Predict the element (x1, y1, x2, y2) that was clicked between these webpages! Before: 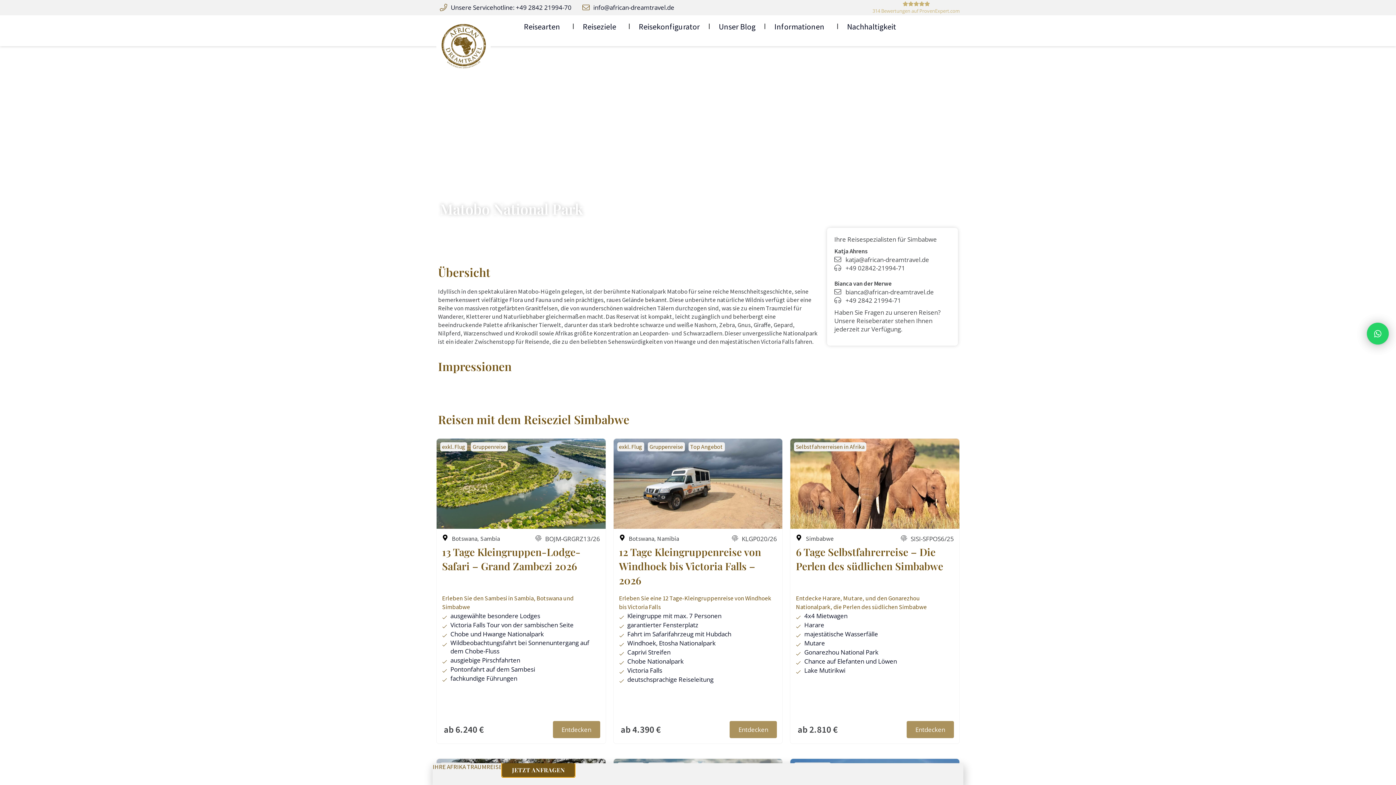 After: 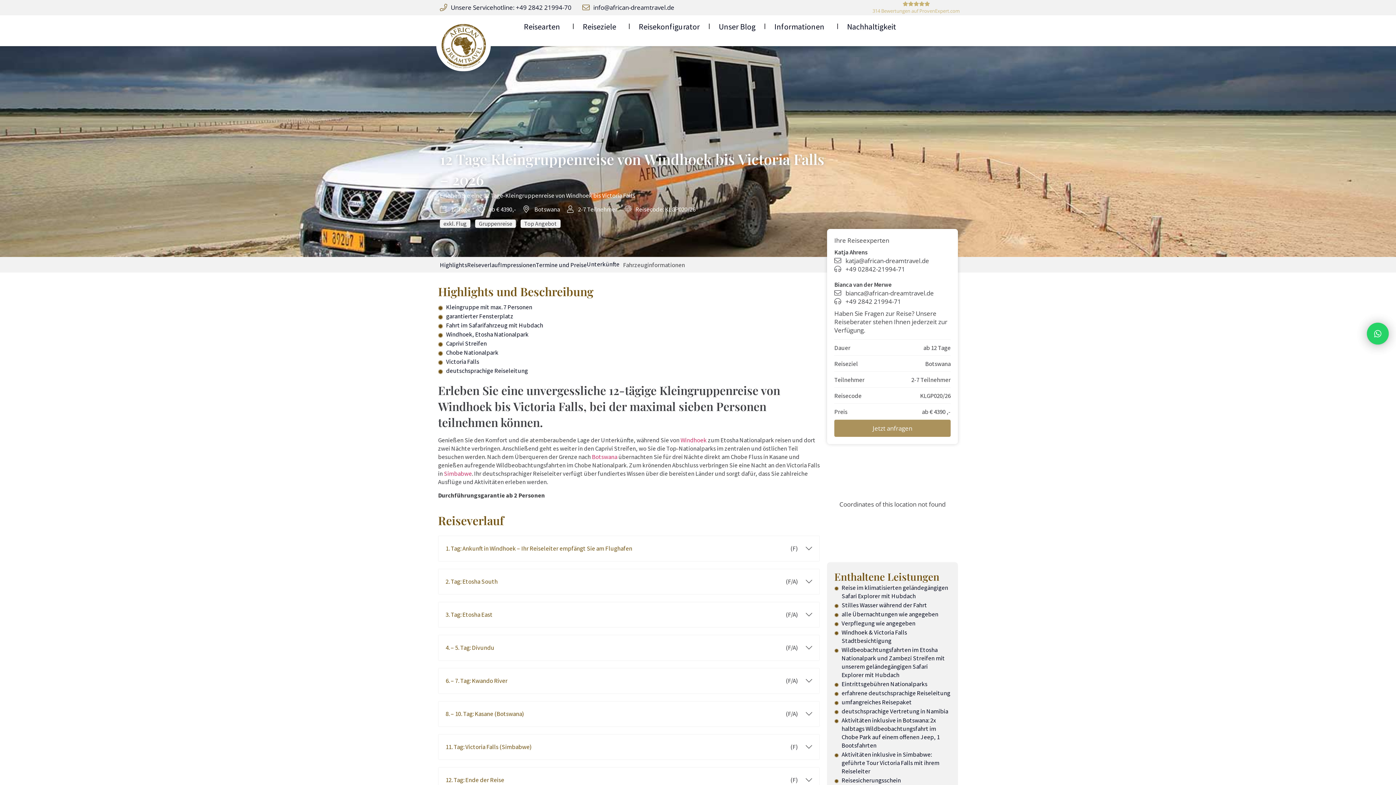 Action: bbox: (619, 545, 761, 587) label: 12 Tage Kleingruppenreise von Windhoek bis Victoria Falls – 2026